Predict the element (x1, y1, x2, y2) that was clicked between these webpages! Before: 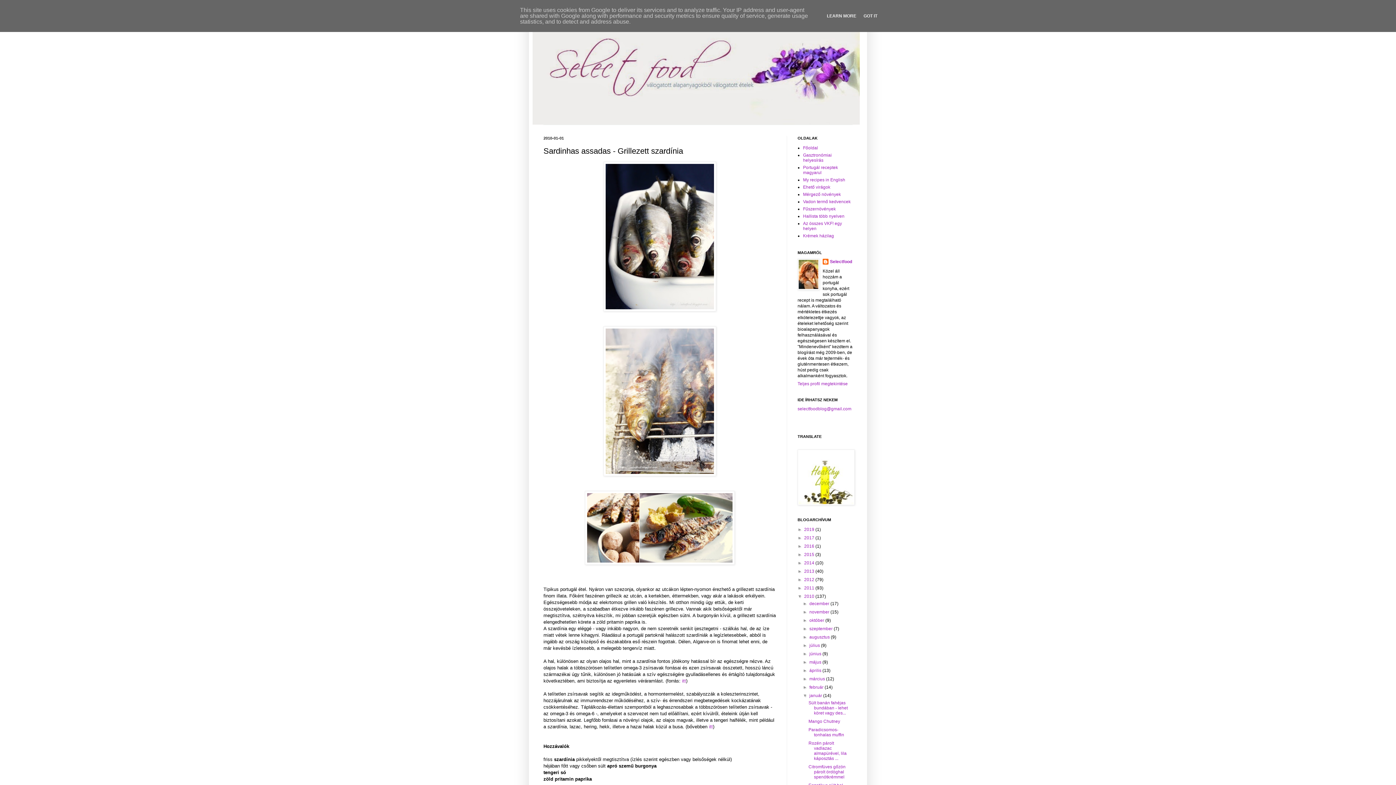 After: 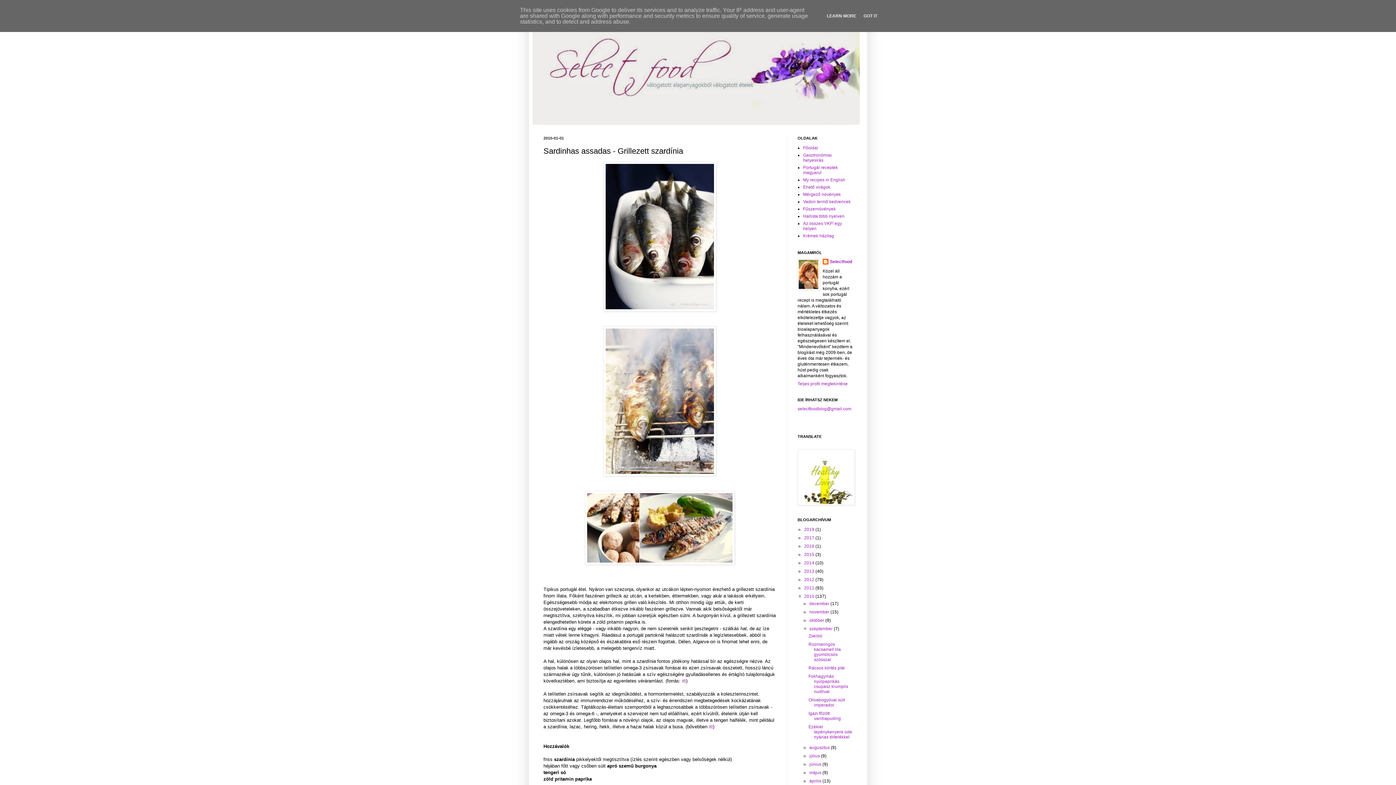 Action: bbox: (803, 626, 809, 631) label: ►  